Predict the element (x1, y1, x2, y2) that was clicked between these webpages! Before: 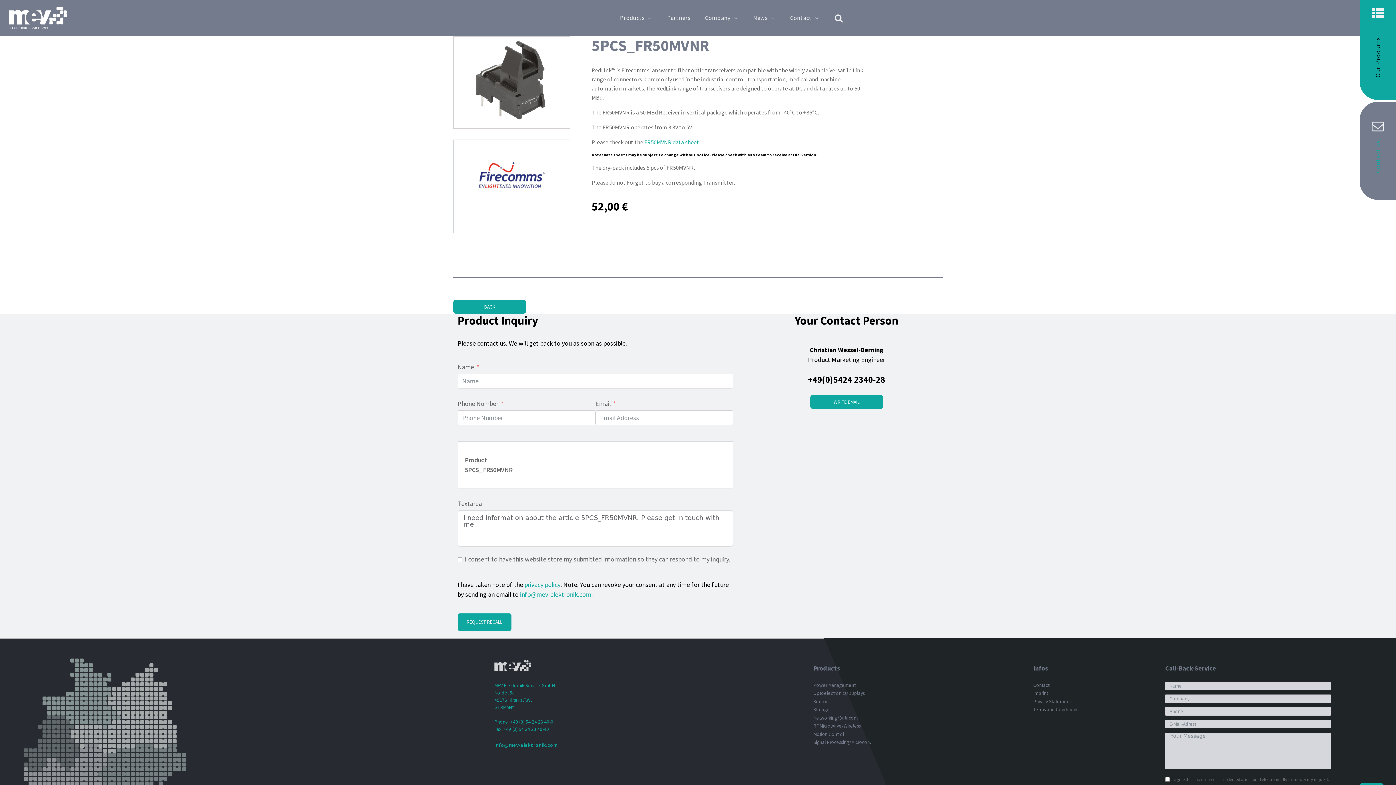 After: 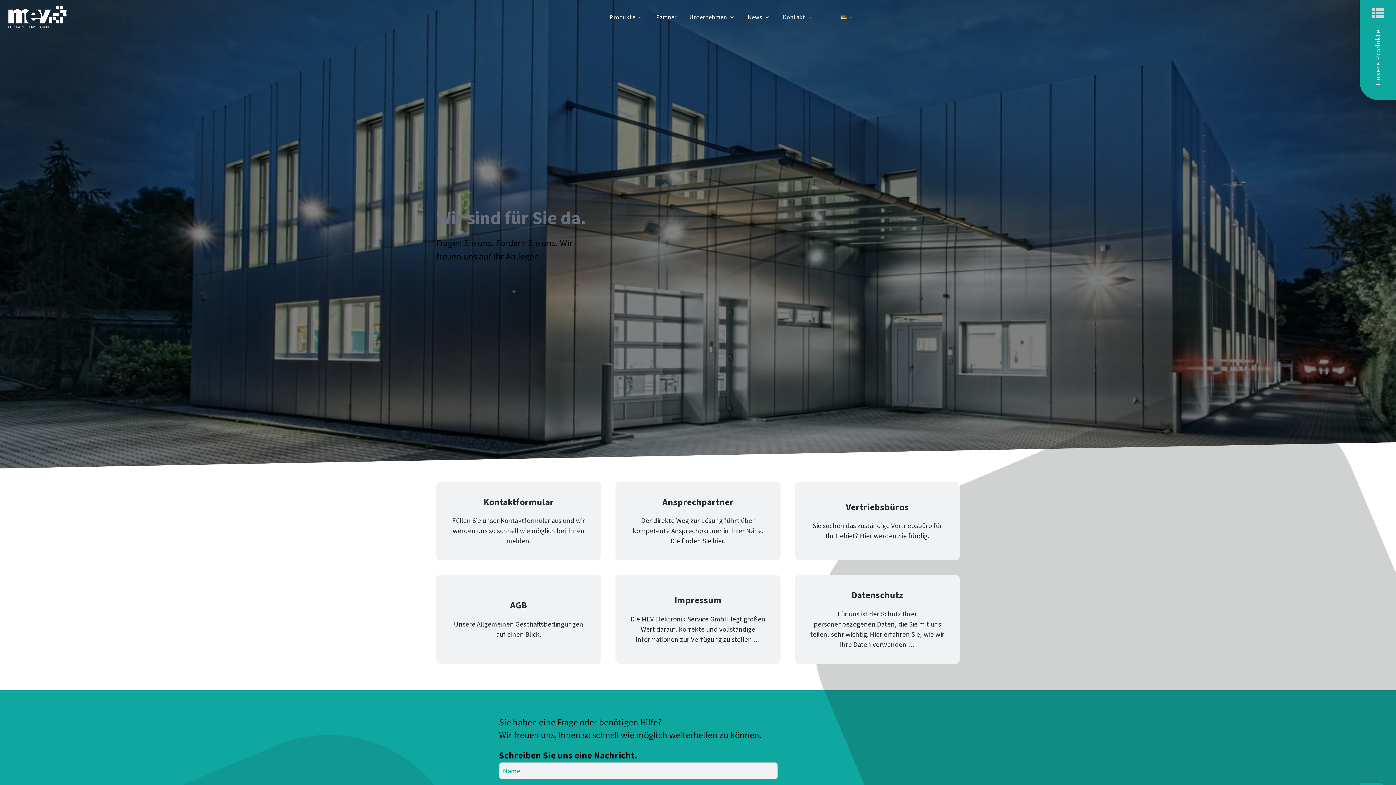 Action: label: Contact bbox: (783, 10, 827, 26)